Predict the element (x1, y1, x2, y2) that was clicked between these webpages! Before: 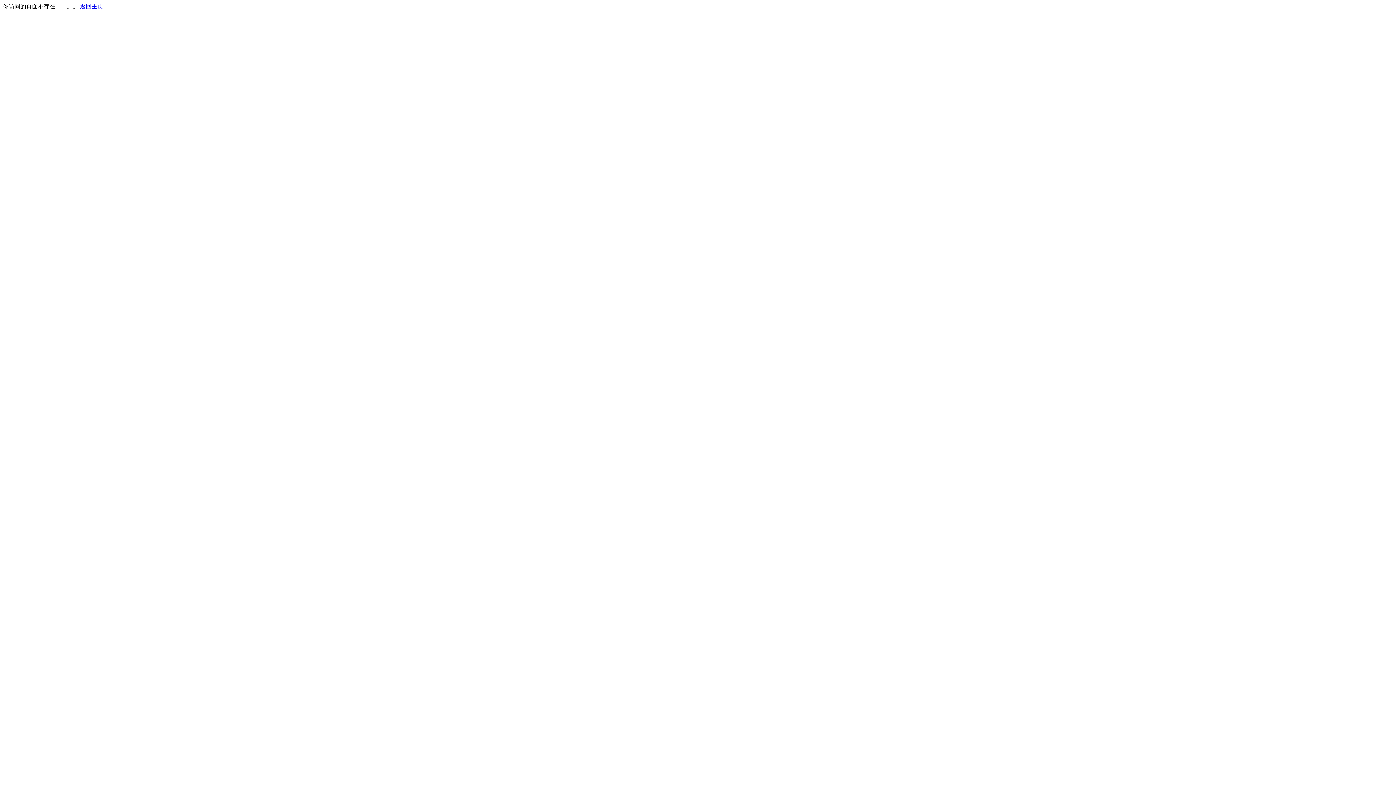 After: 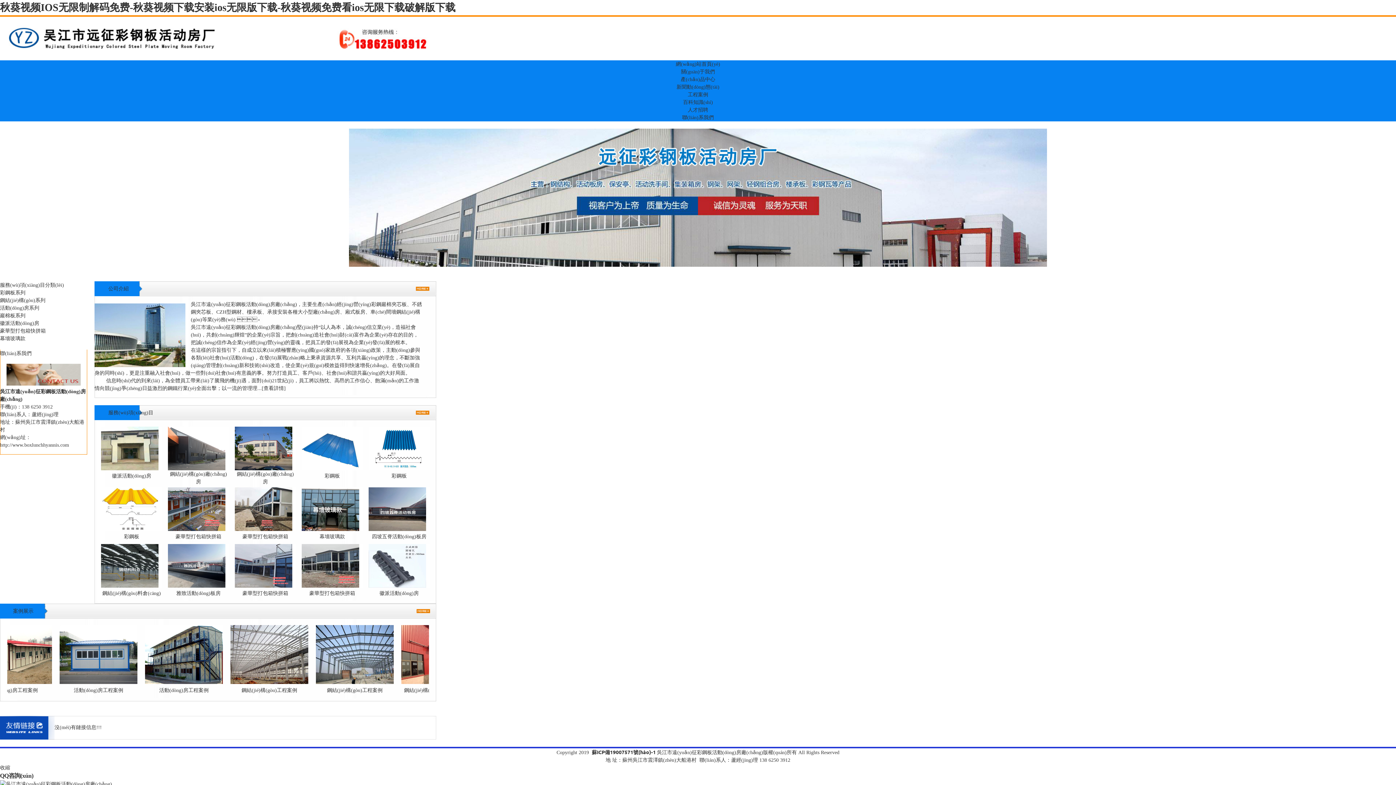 Action: label: 返回主页 bbox: (80, 3, 103, 9)